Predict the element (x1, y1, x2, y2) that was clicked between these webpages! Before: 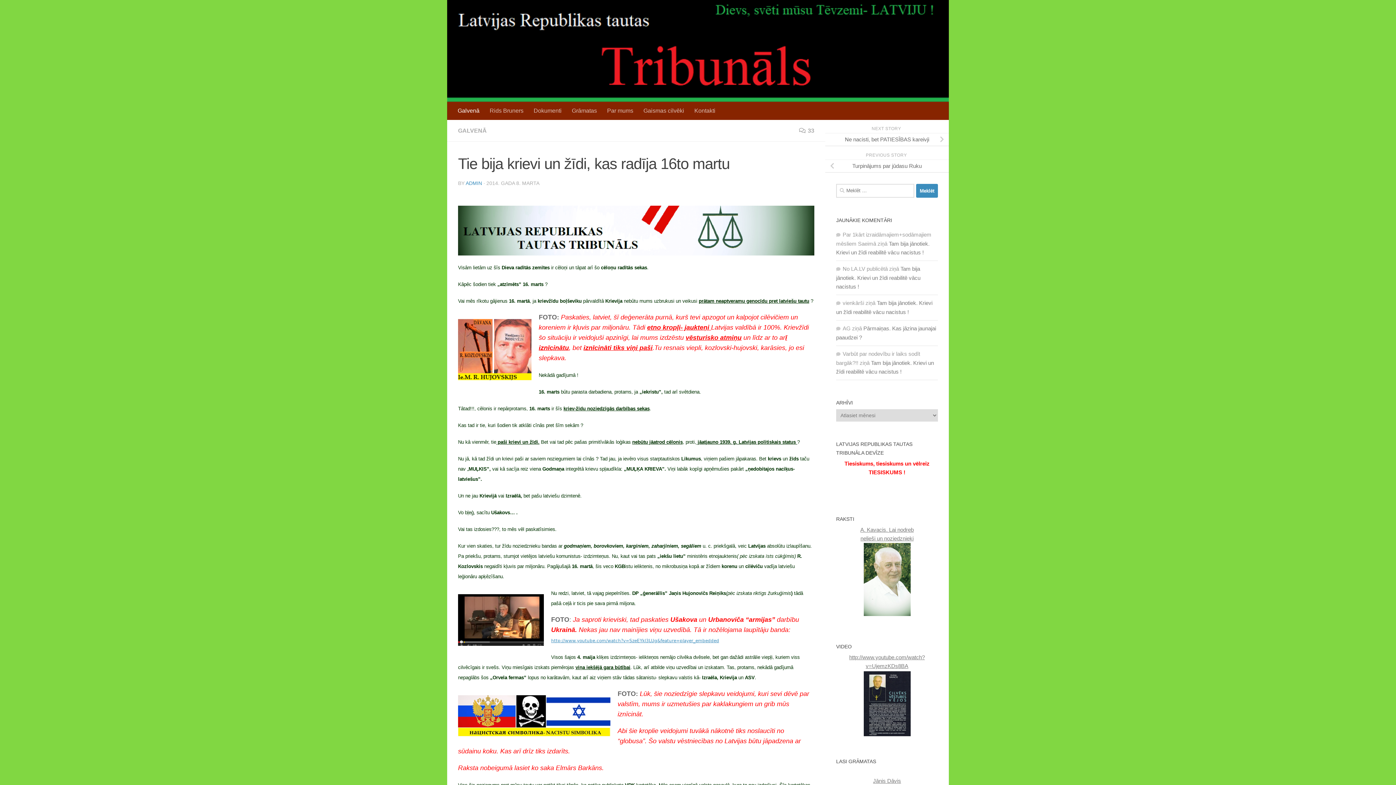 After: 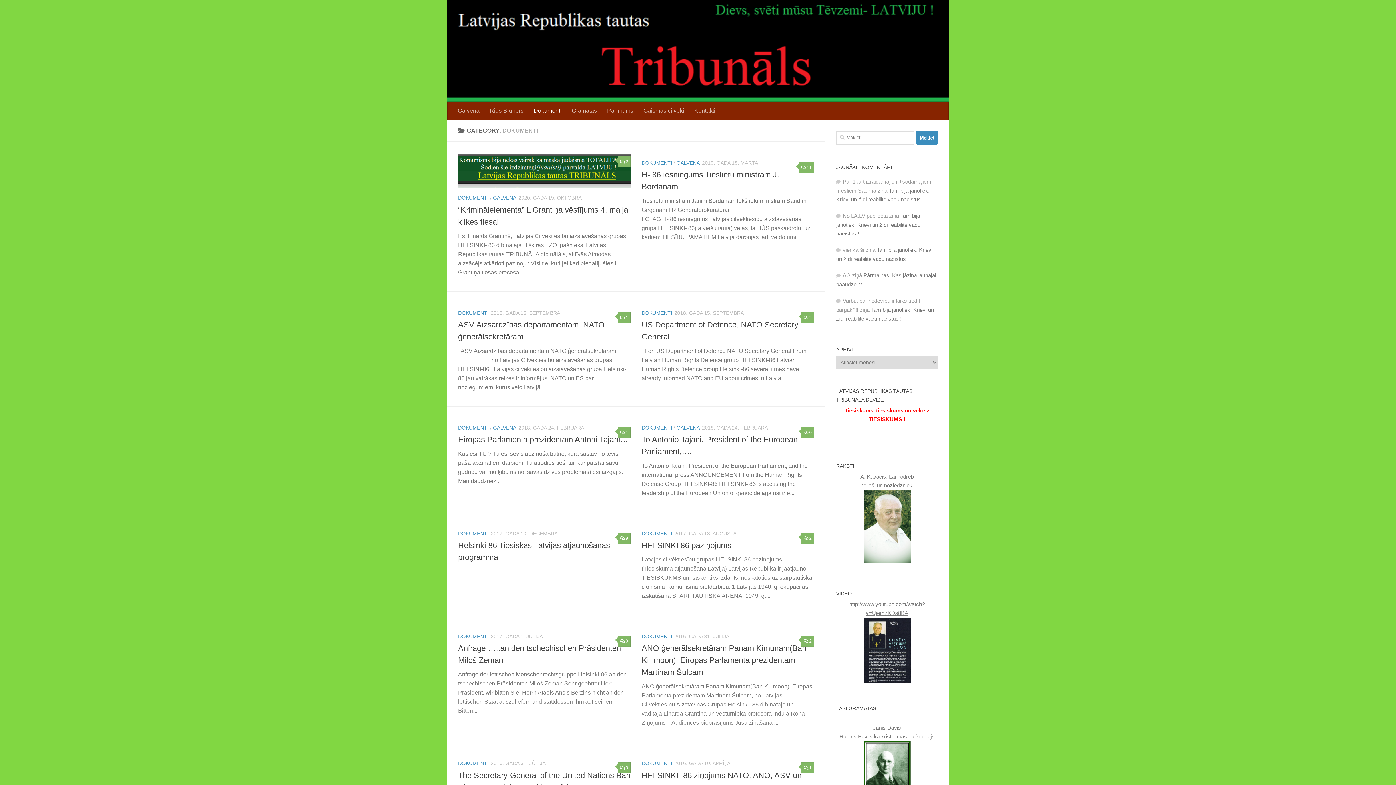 Action: bbox: (528, 101, 566, 120) label: Dokumenti